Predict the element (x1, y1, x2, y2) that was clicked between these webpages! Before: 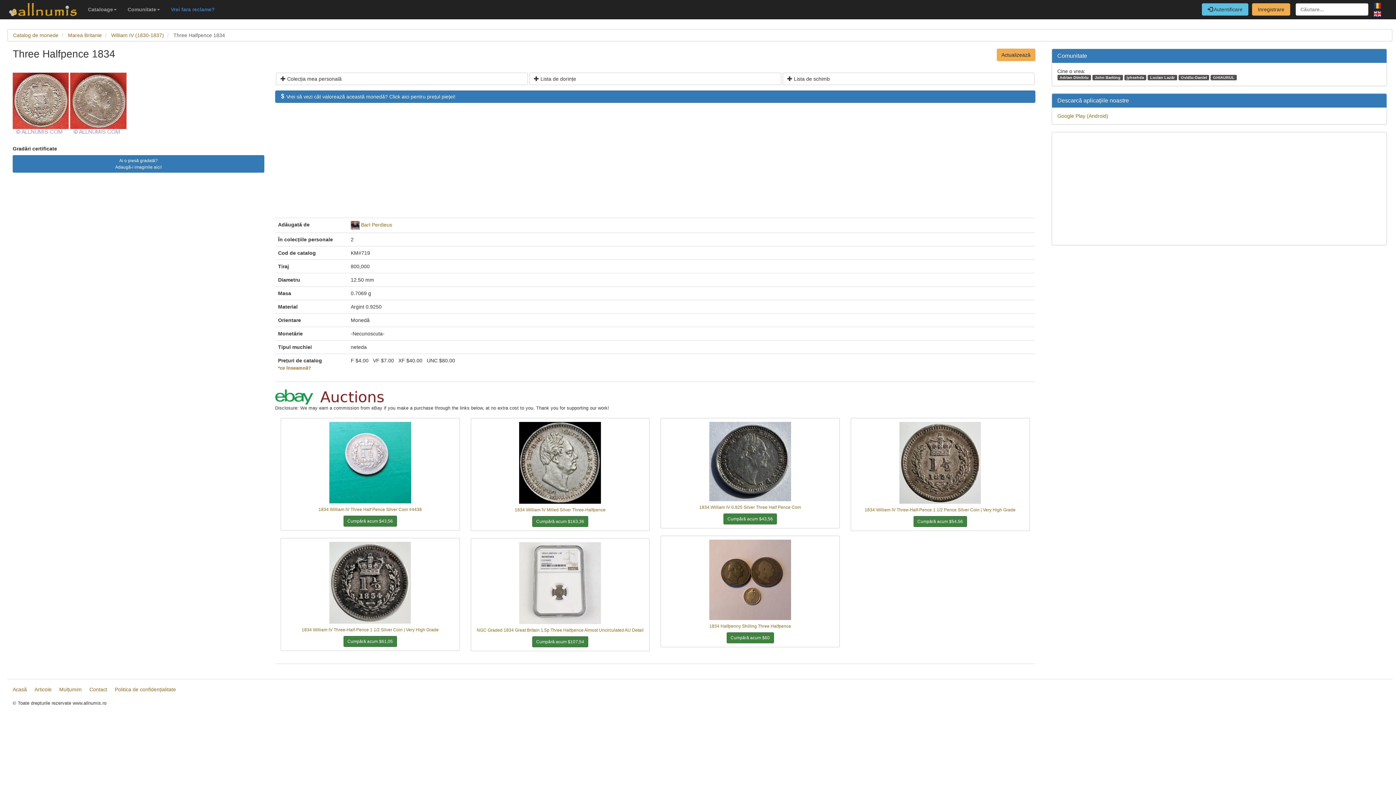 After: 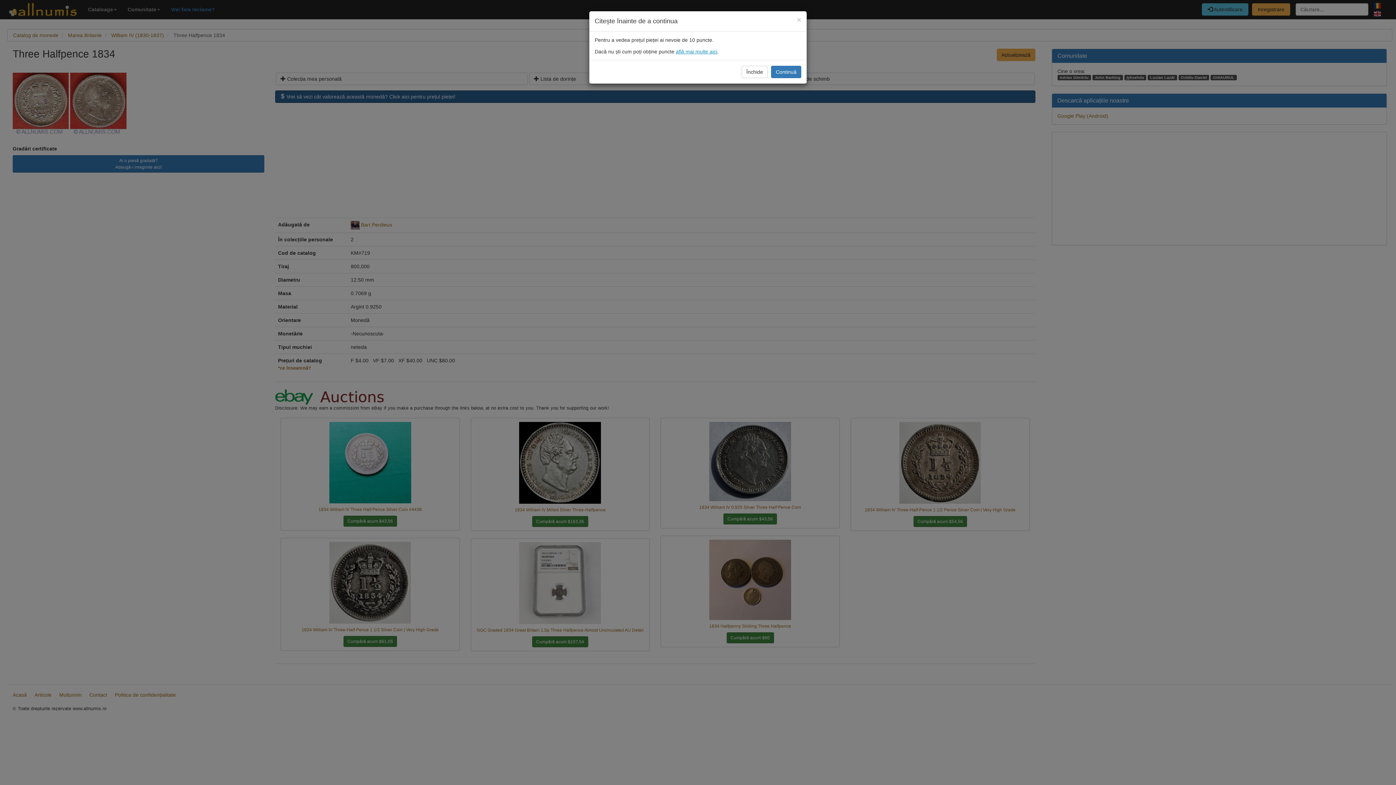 Action: label:  Vrei să vezi cât valorează această monedă? Click aici pentru prețul pieței! bbox: (275, 90, 1035, 102)